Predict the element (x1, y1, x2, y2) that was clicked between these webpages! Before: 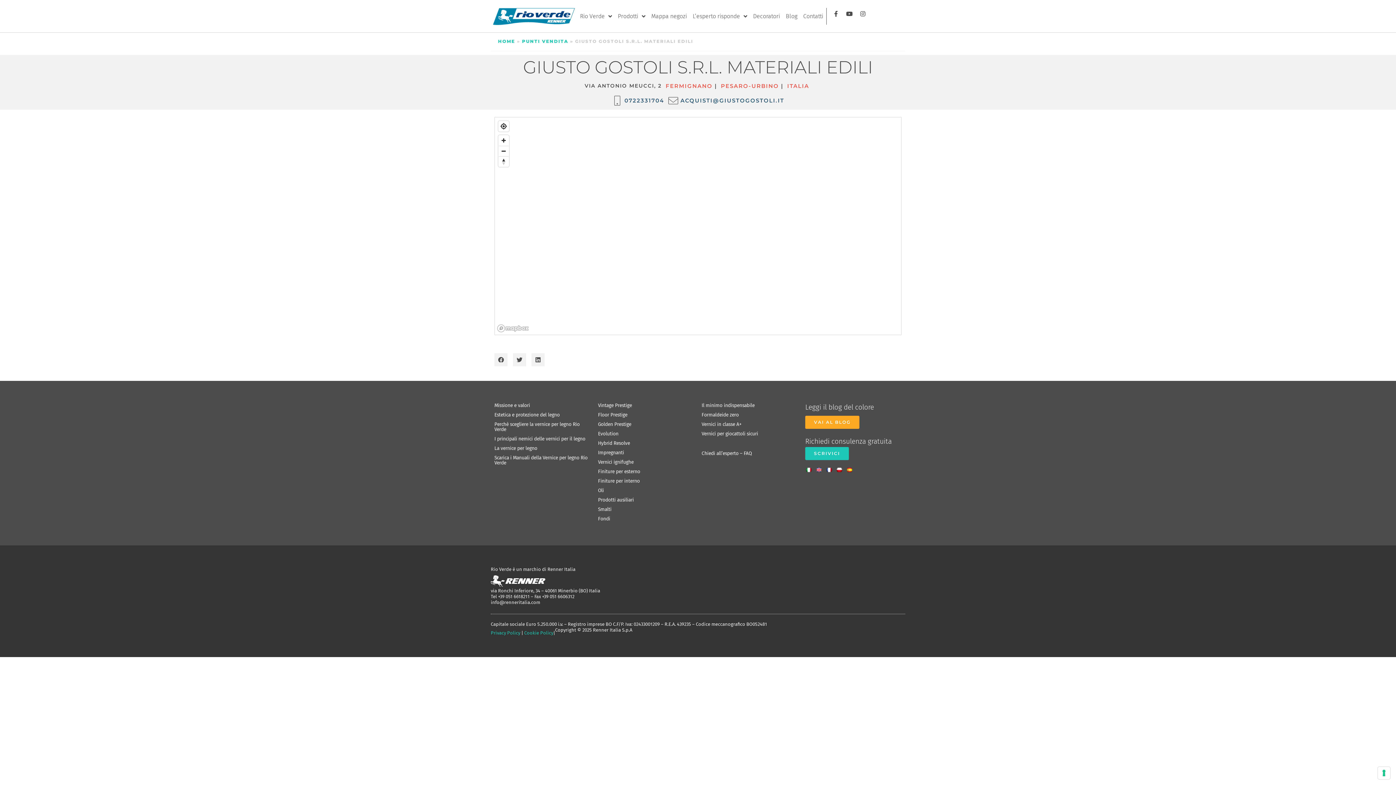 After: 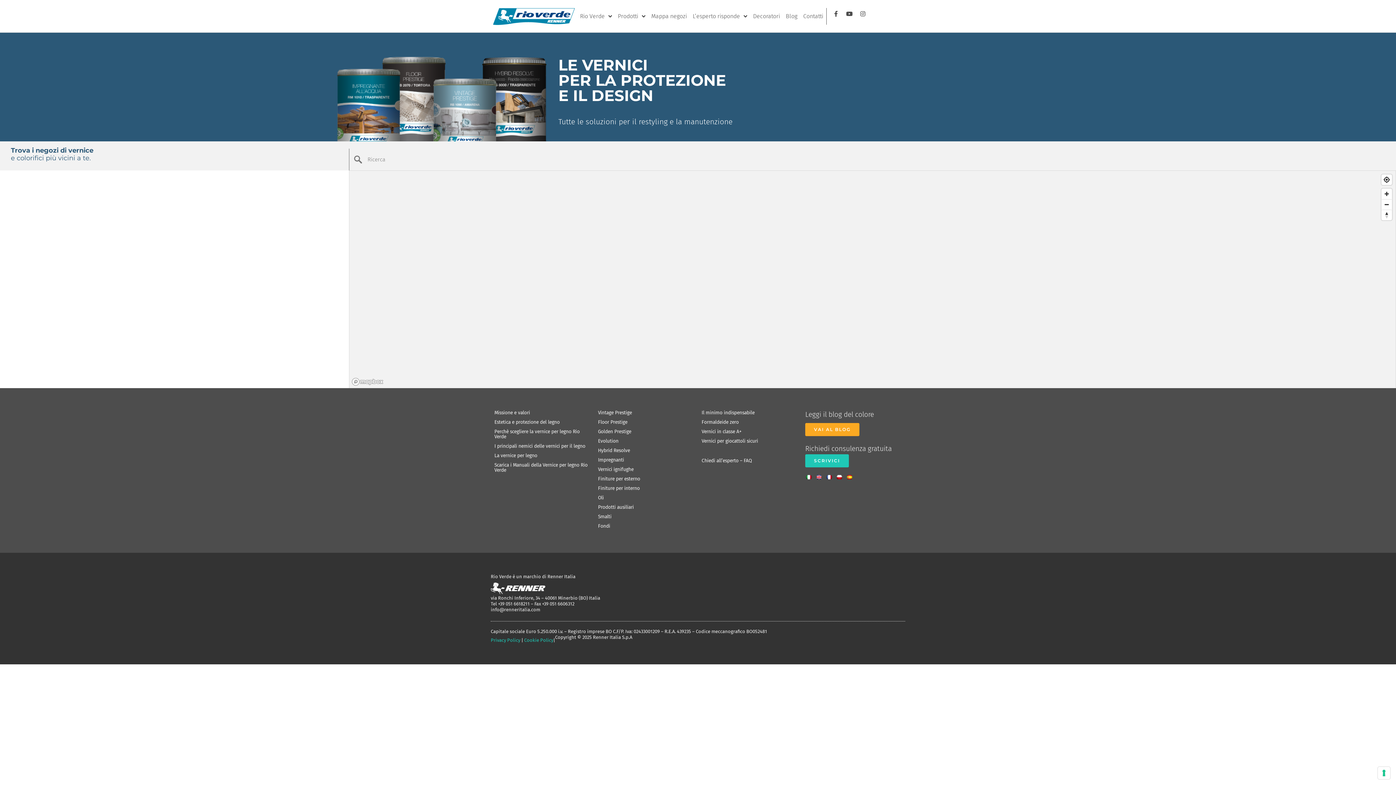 Action: label: Mappa negozi bbox: (648, 7, 690, 24)